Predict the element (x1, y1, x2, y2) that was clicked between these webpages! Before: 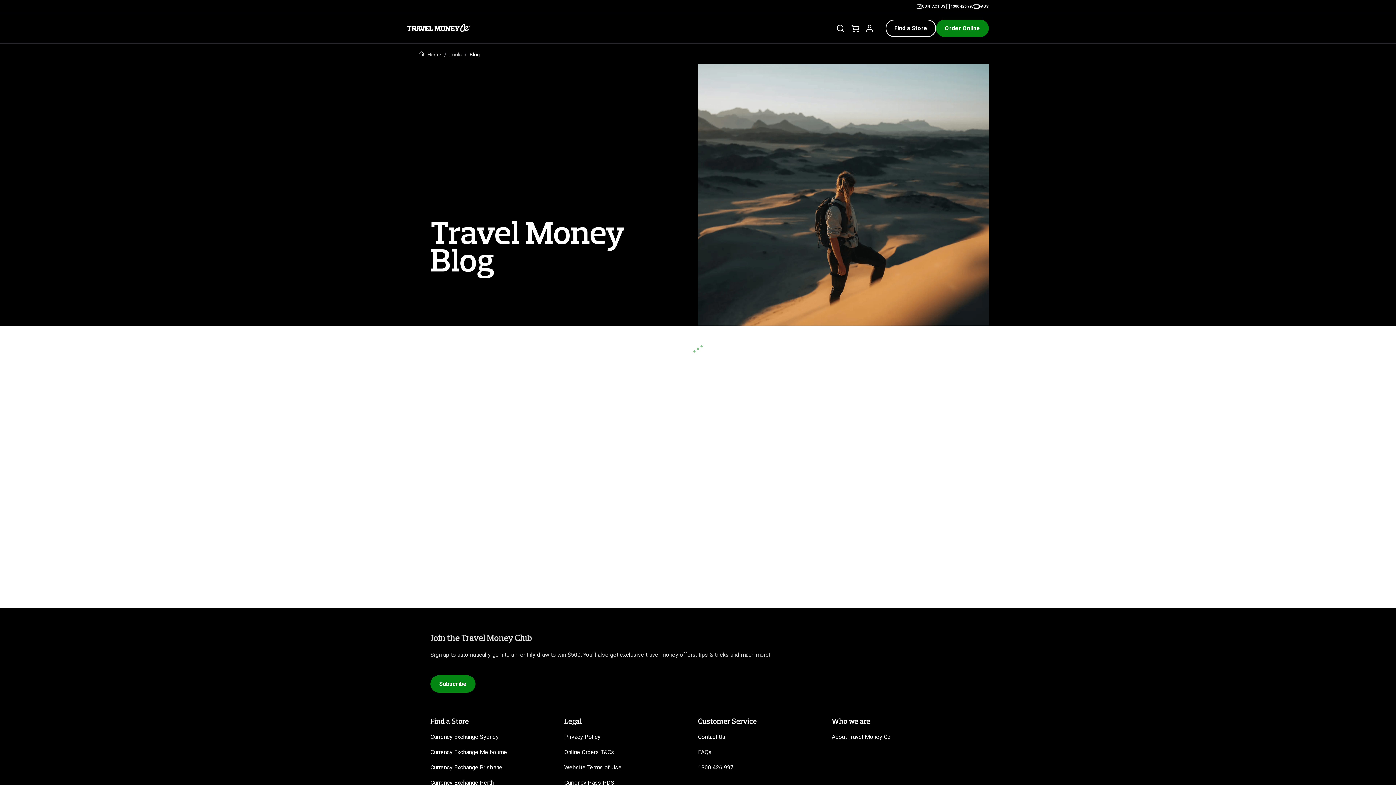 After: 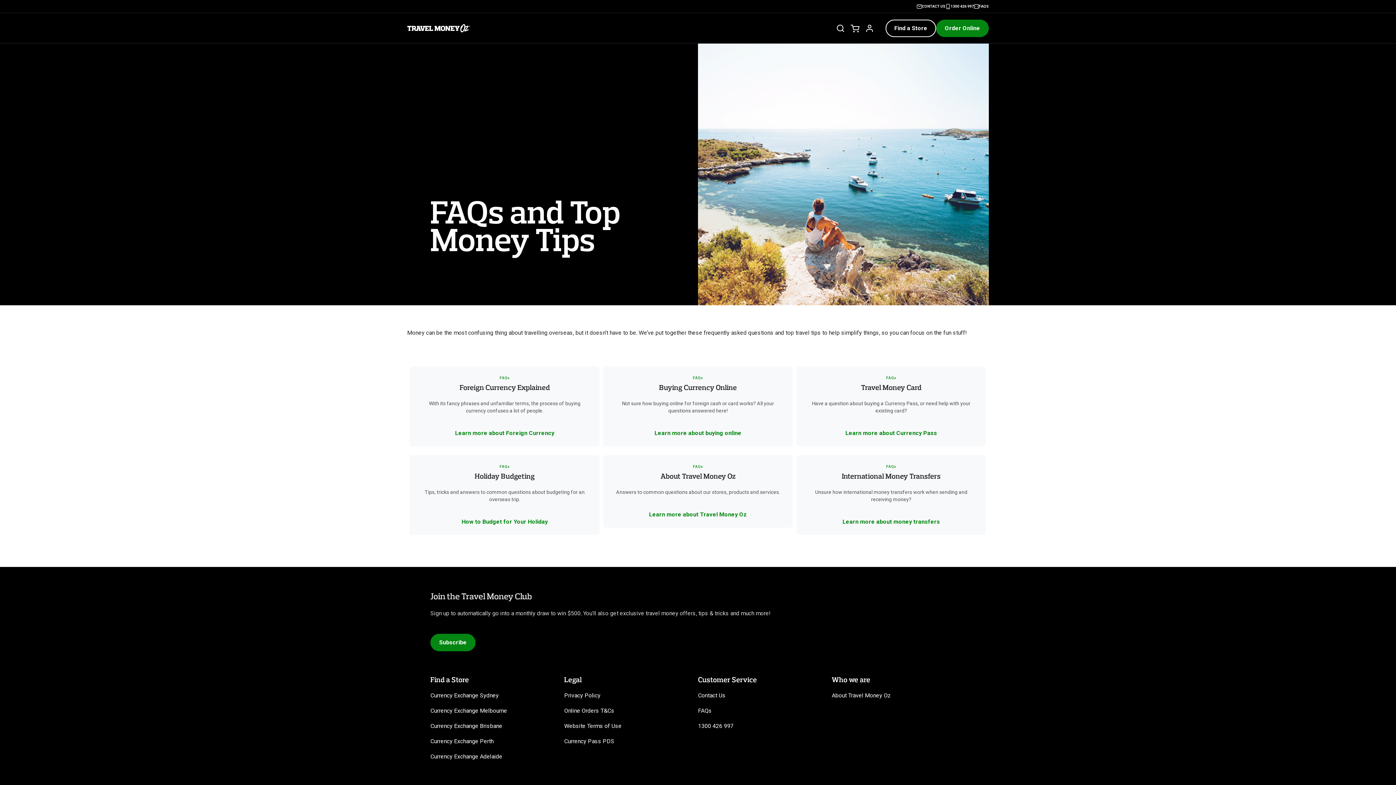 Action: bbox: (979, 3, 989, 9) label: FAQs